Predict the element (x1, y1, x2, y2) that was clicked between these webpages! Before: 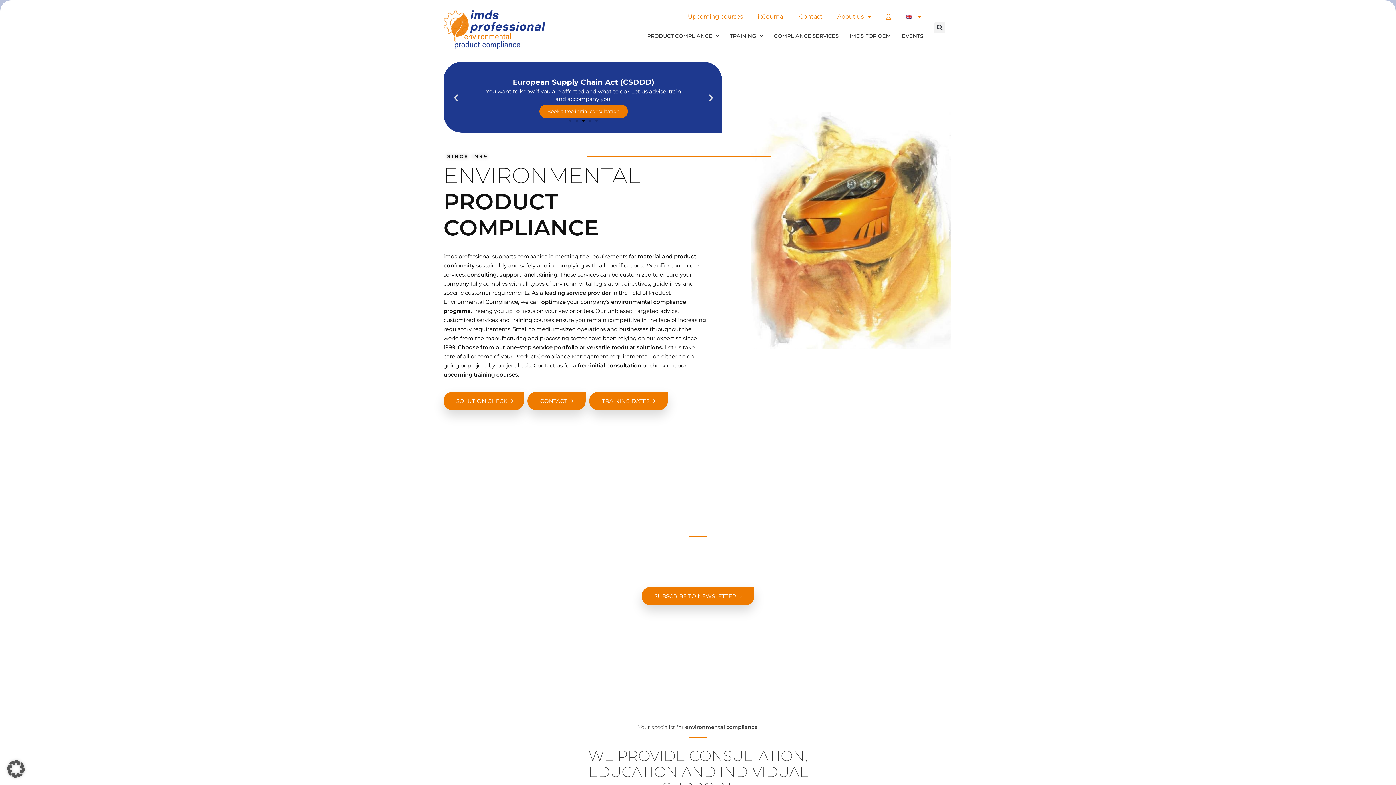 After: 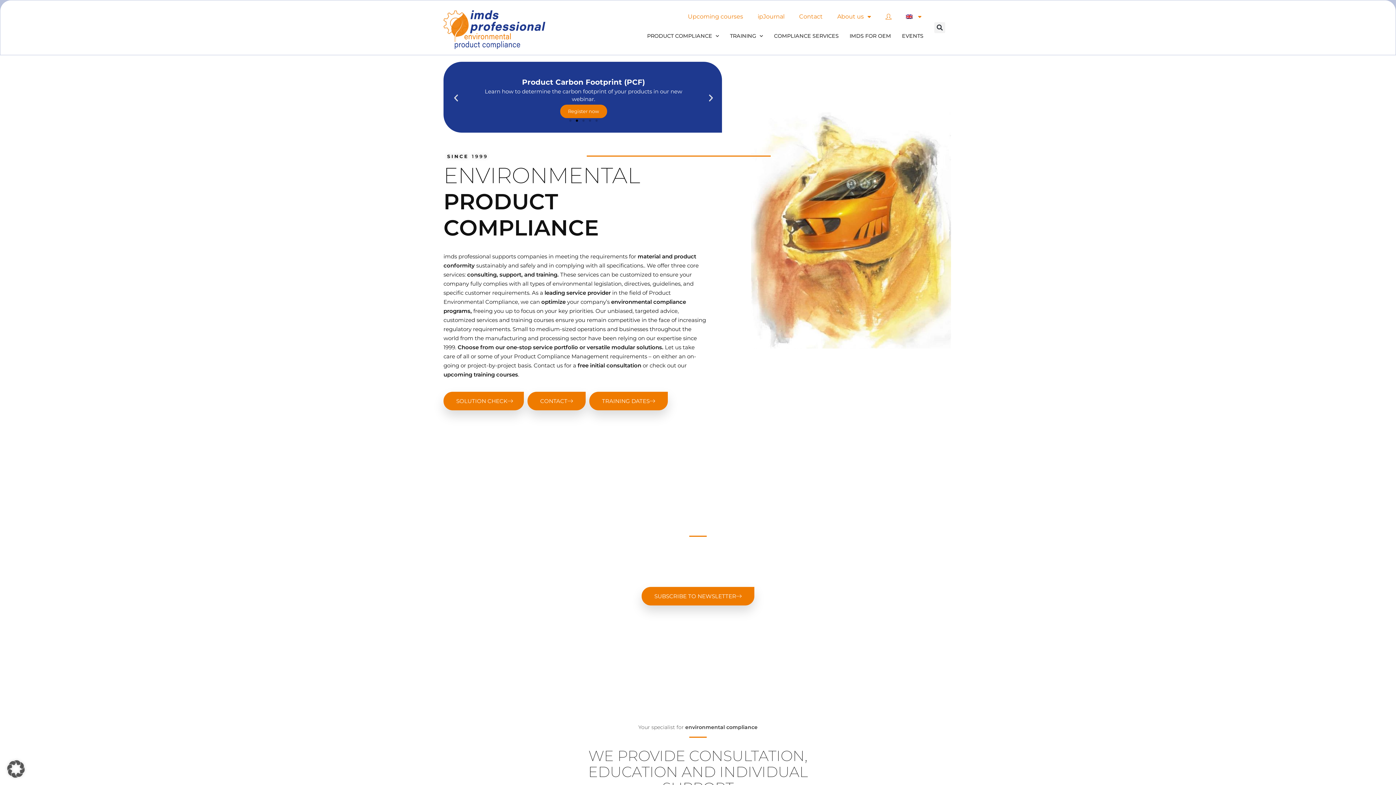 Action: bbox: (576, 119, 578, 121) label: Go to slide 2